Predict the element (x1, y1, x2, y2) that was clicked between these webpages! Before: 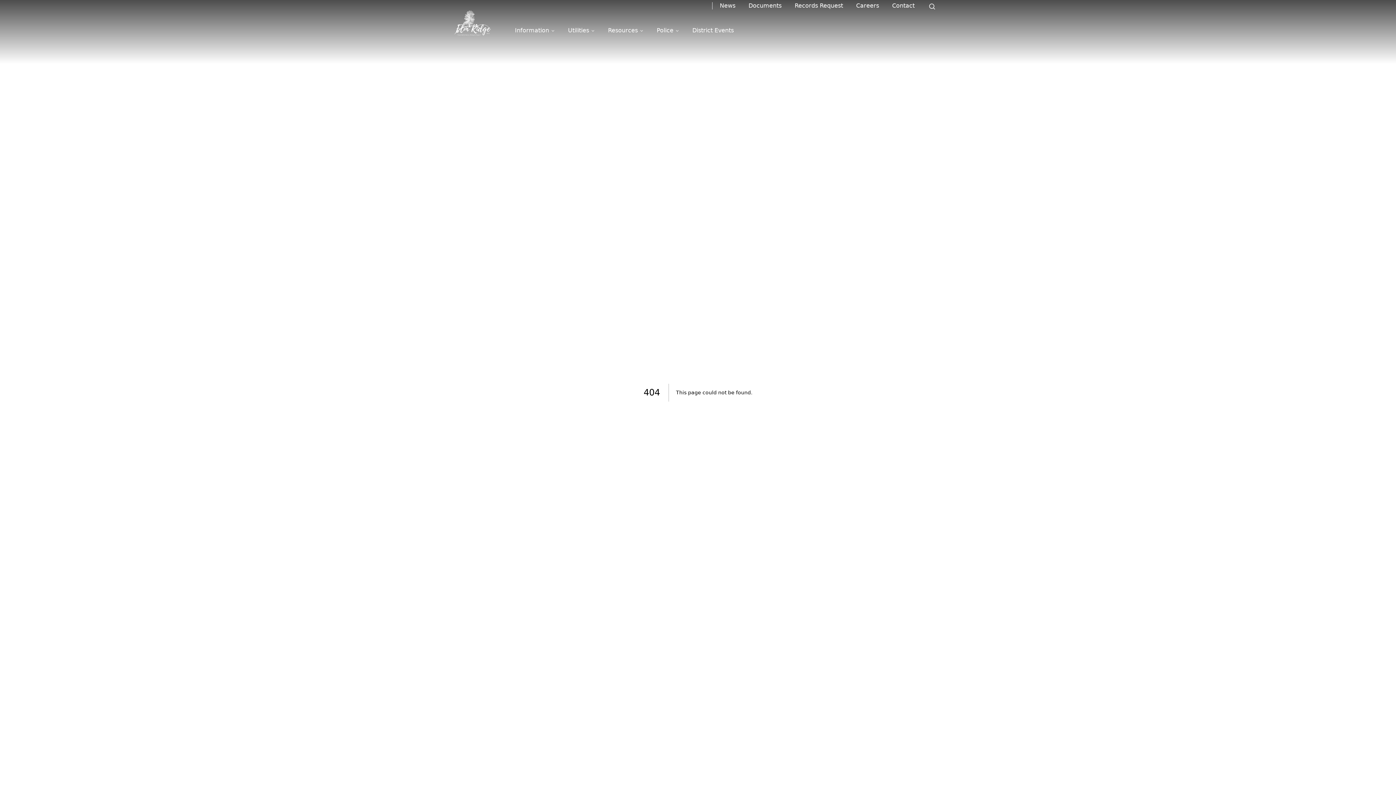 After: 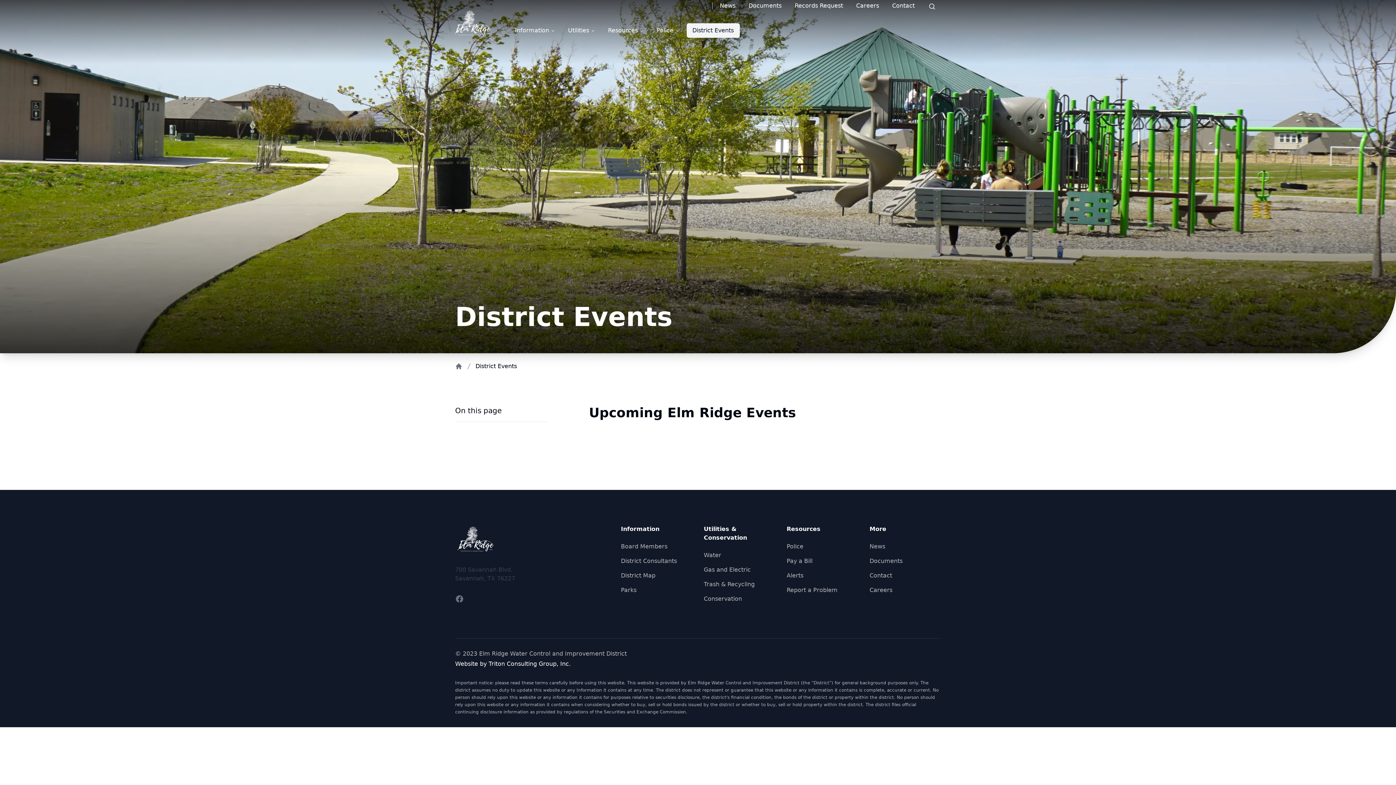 Action: bbox: (686, 23, 739, 37) label: District Events